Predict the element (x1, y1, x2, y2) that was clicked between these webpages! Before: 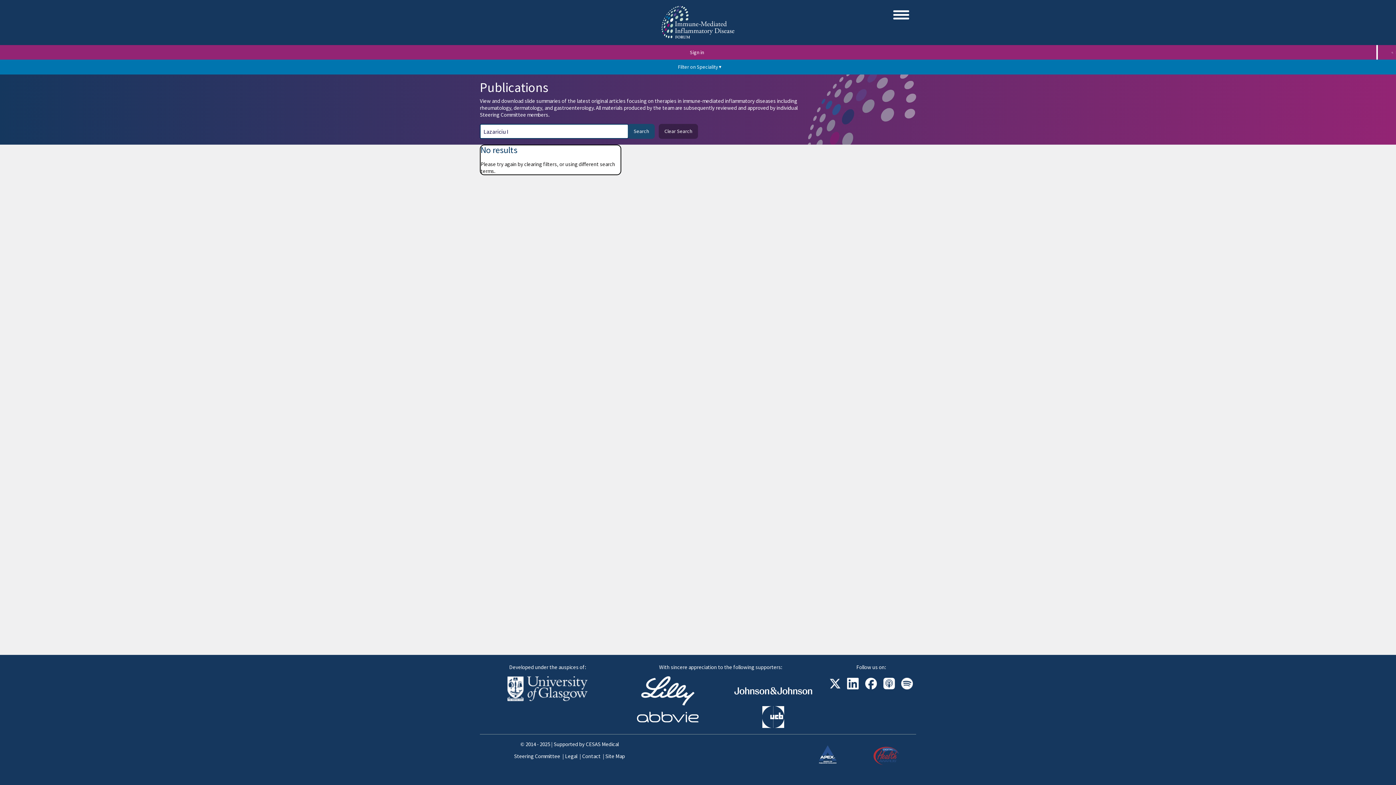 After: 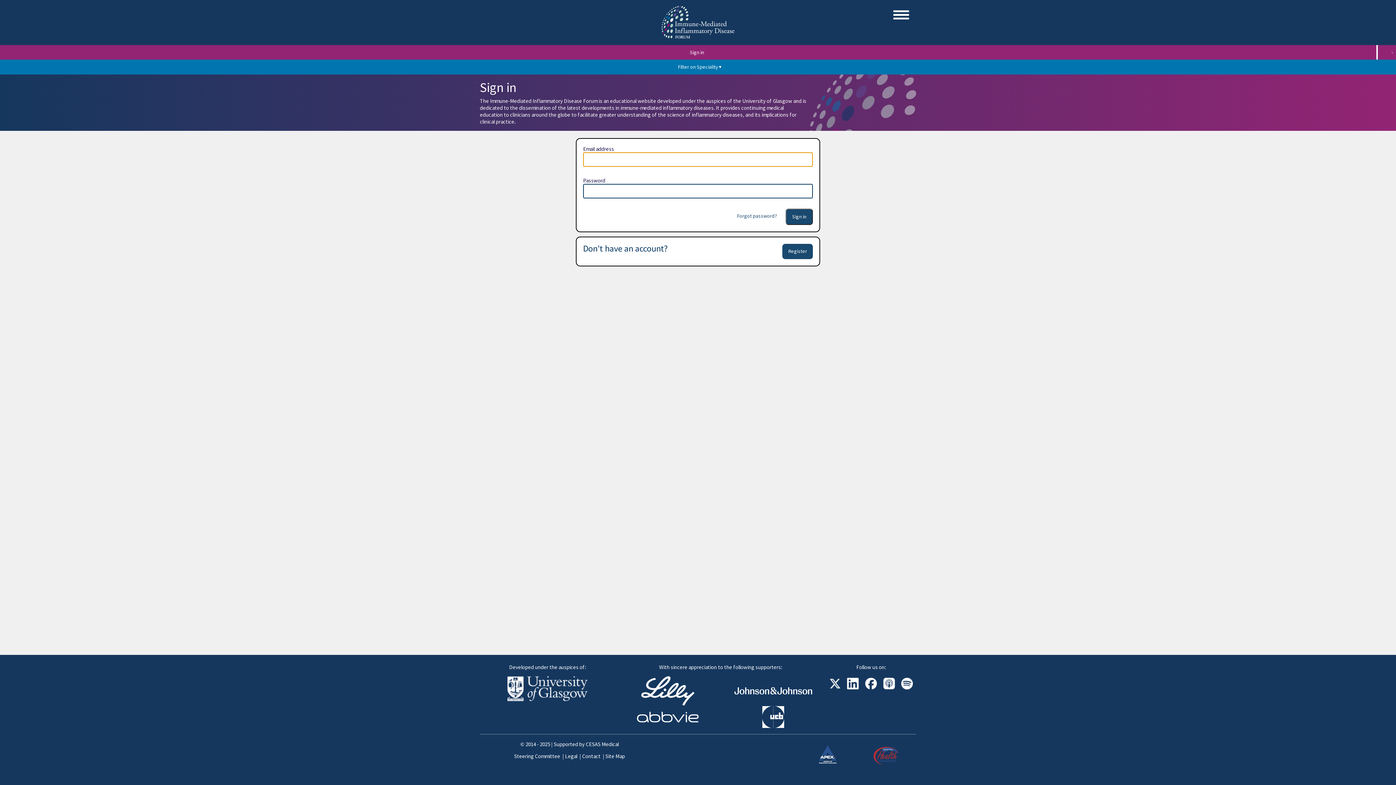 Action: bbox: (684, 45, 710, 60) label: Sign in